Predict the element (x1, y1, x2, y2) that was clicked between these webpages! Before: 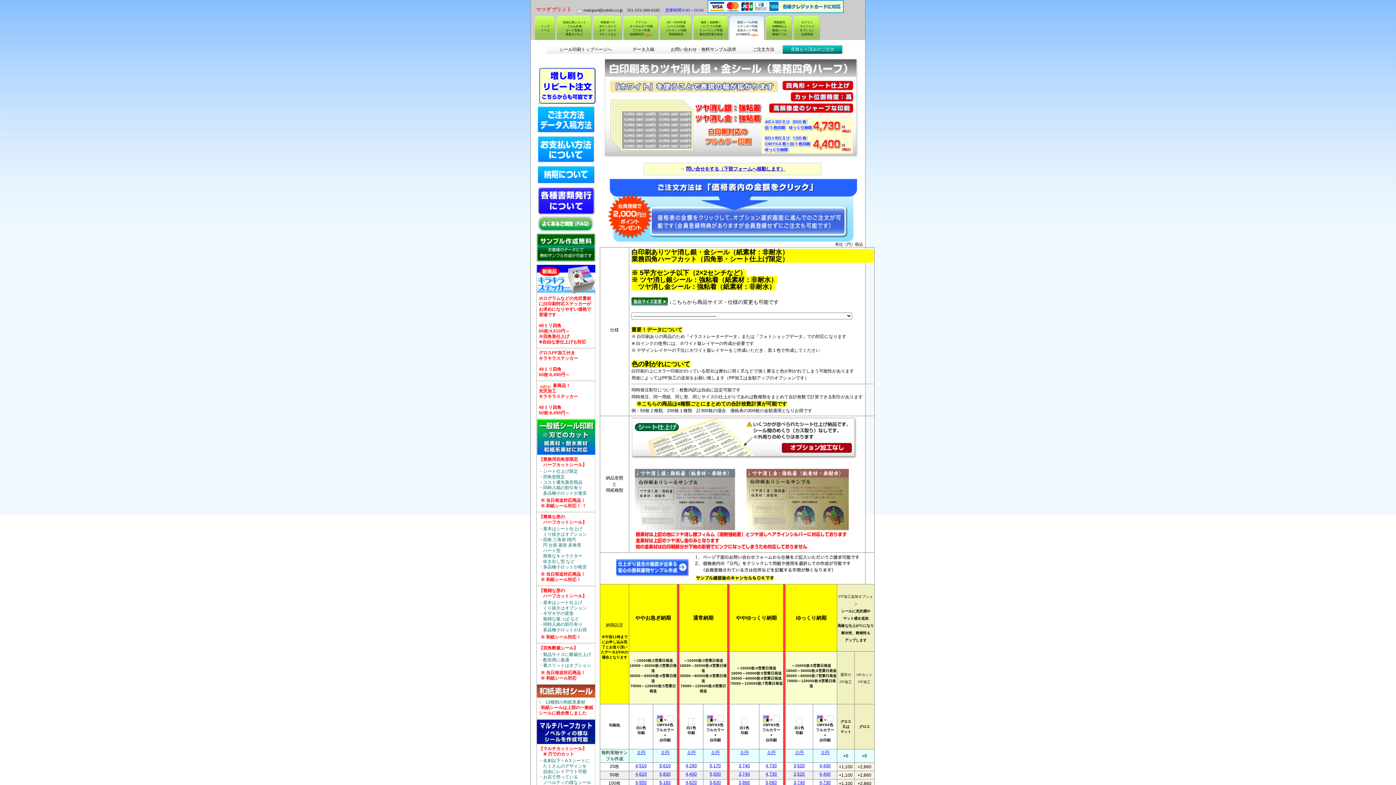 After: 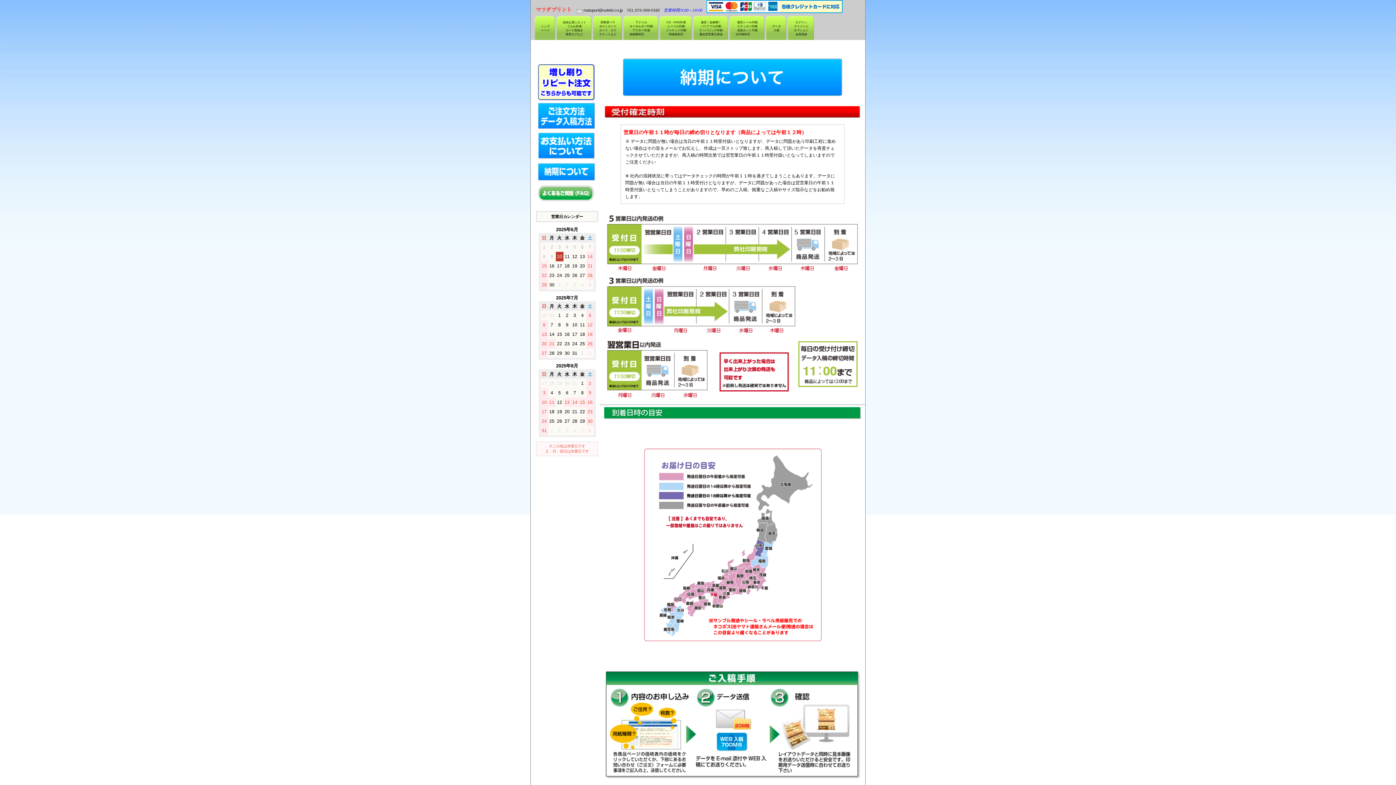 Action: bbox: (537, 179, 594, 183)